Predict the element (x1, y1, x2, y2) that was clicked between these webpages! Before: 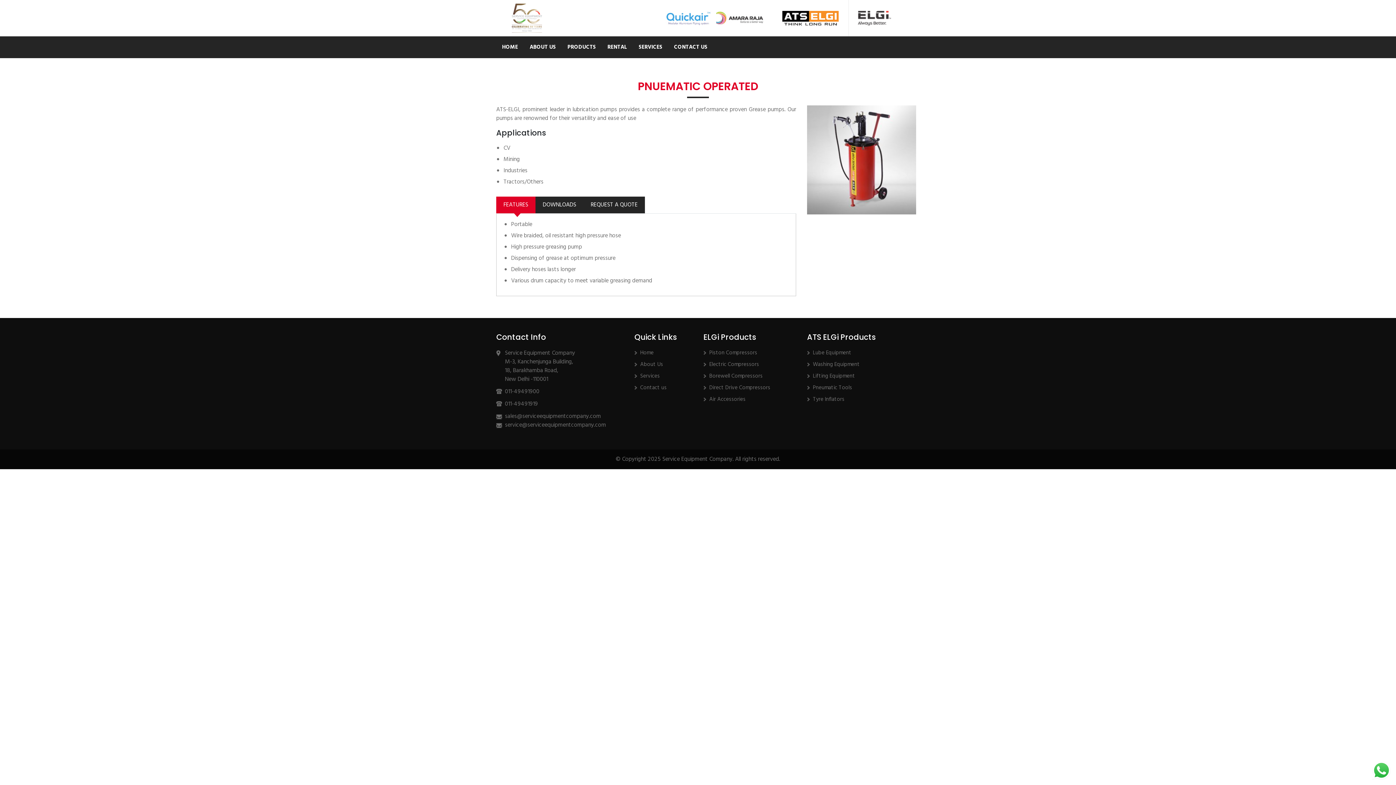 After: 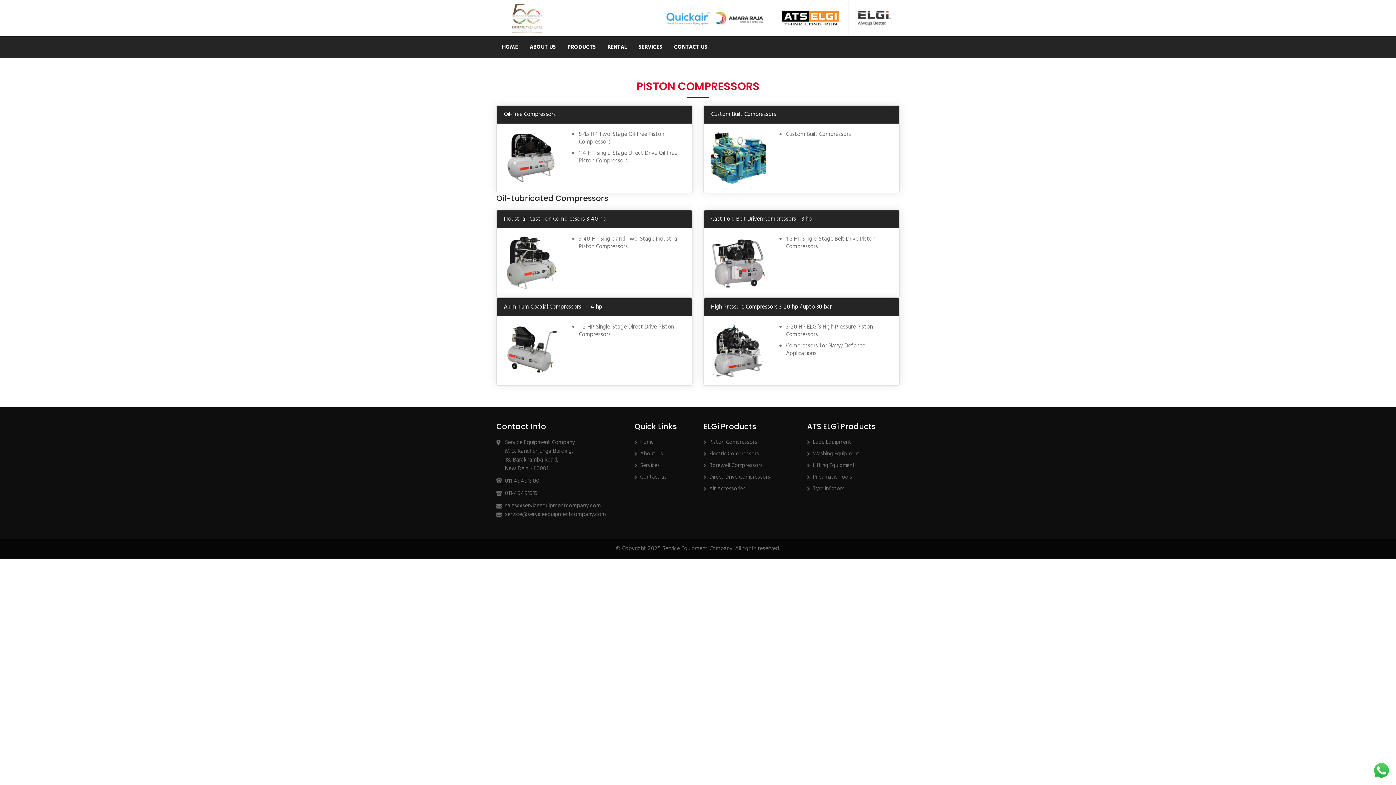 Action: label: Piston Compressors bbox: (709, 348, 757, 357)